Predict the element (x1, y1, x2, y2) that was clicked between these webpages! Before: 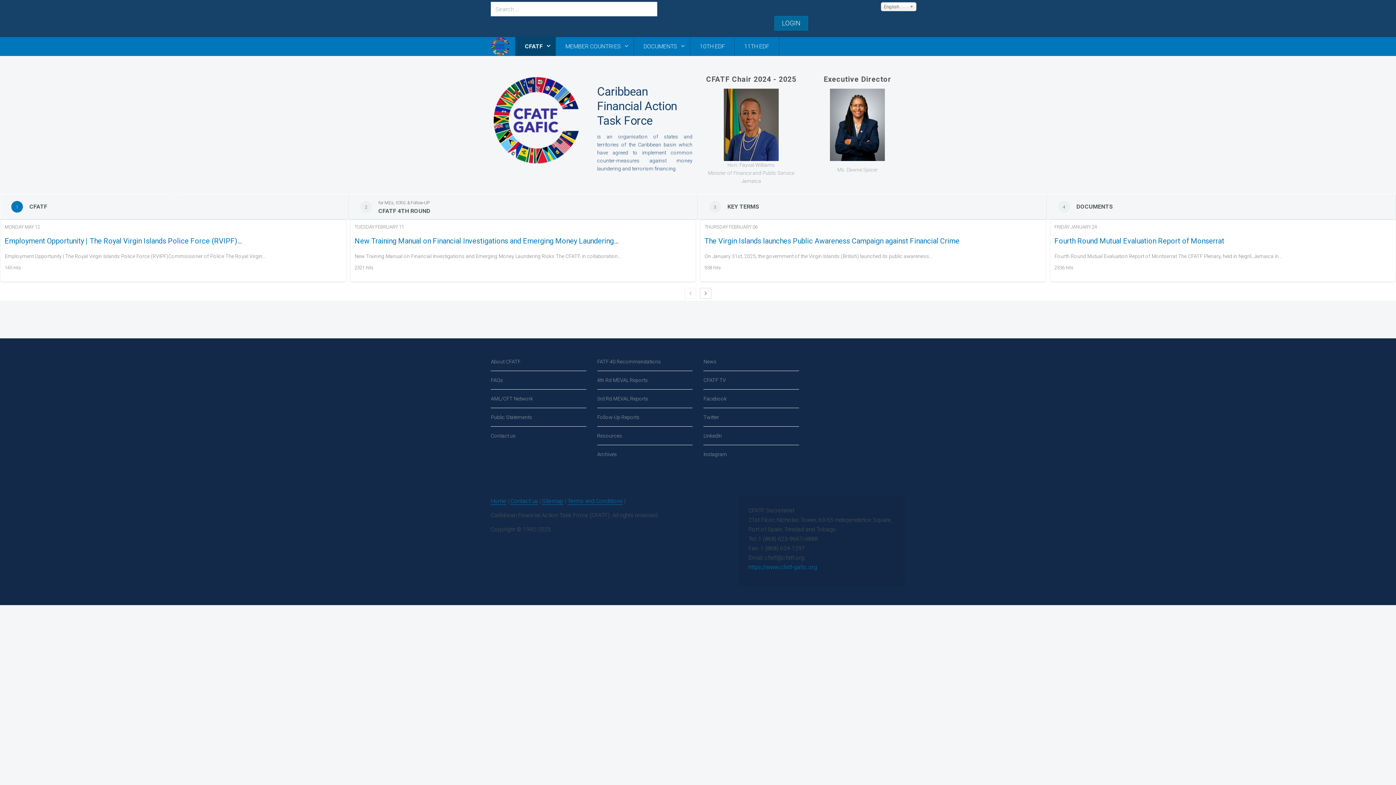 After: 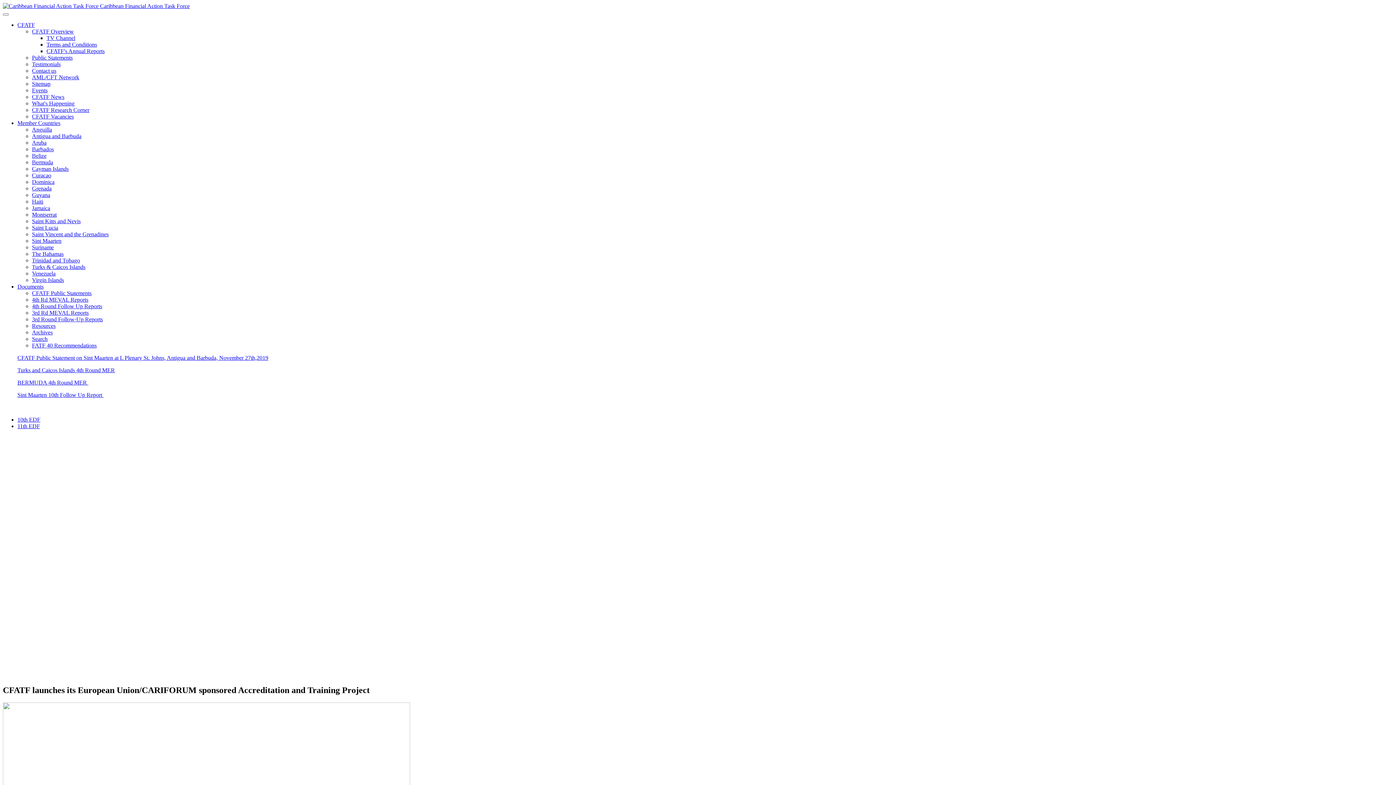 Action: label: 10TH EDF bbox: (690, 36, 734, 55)